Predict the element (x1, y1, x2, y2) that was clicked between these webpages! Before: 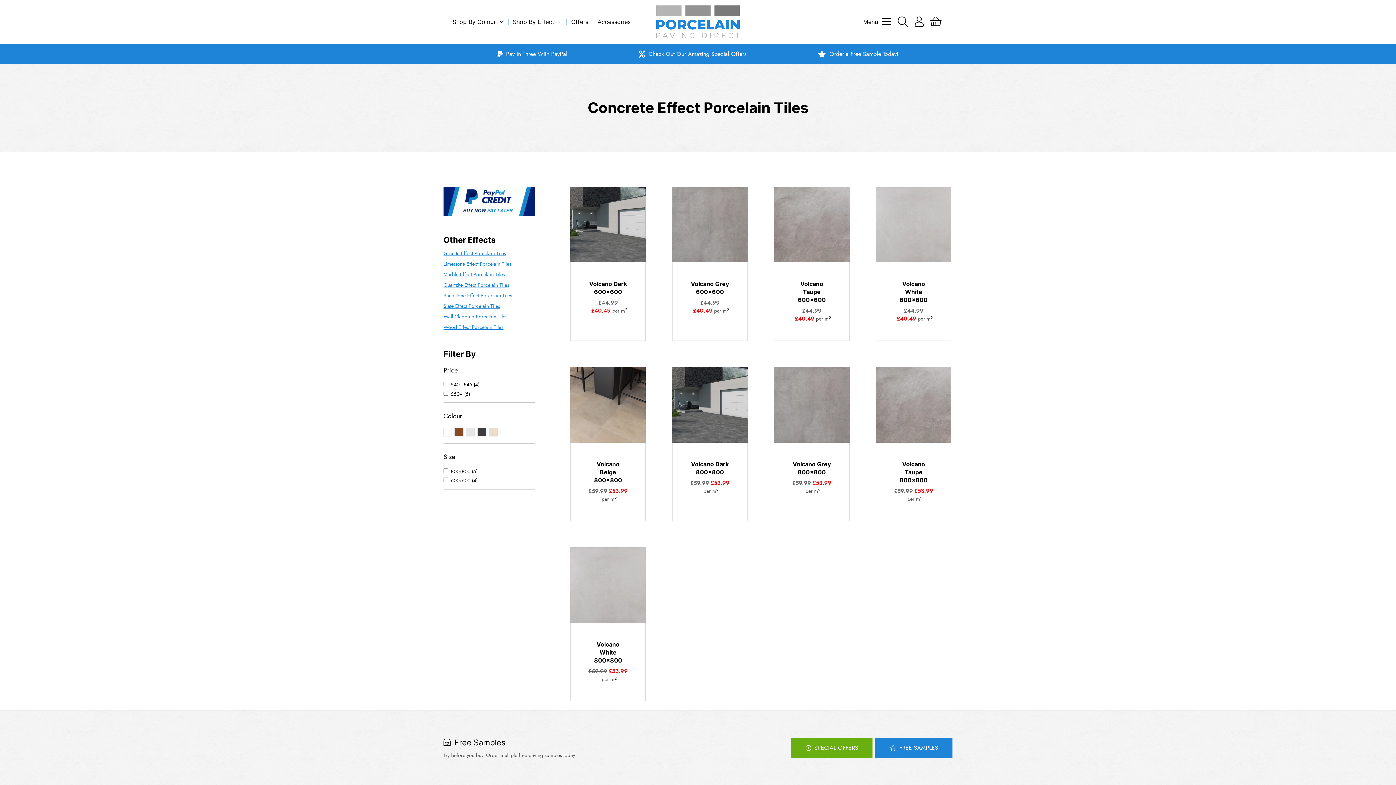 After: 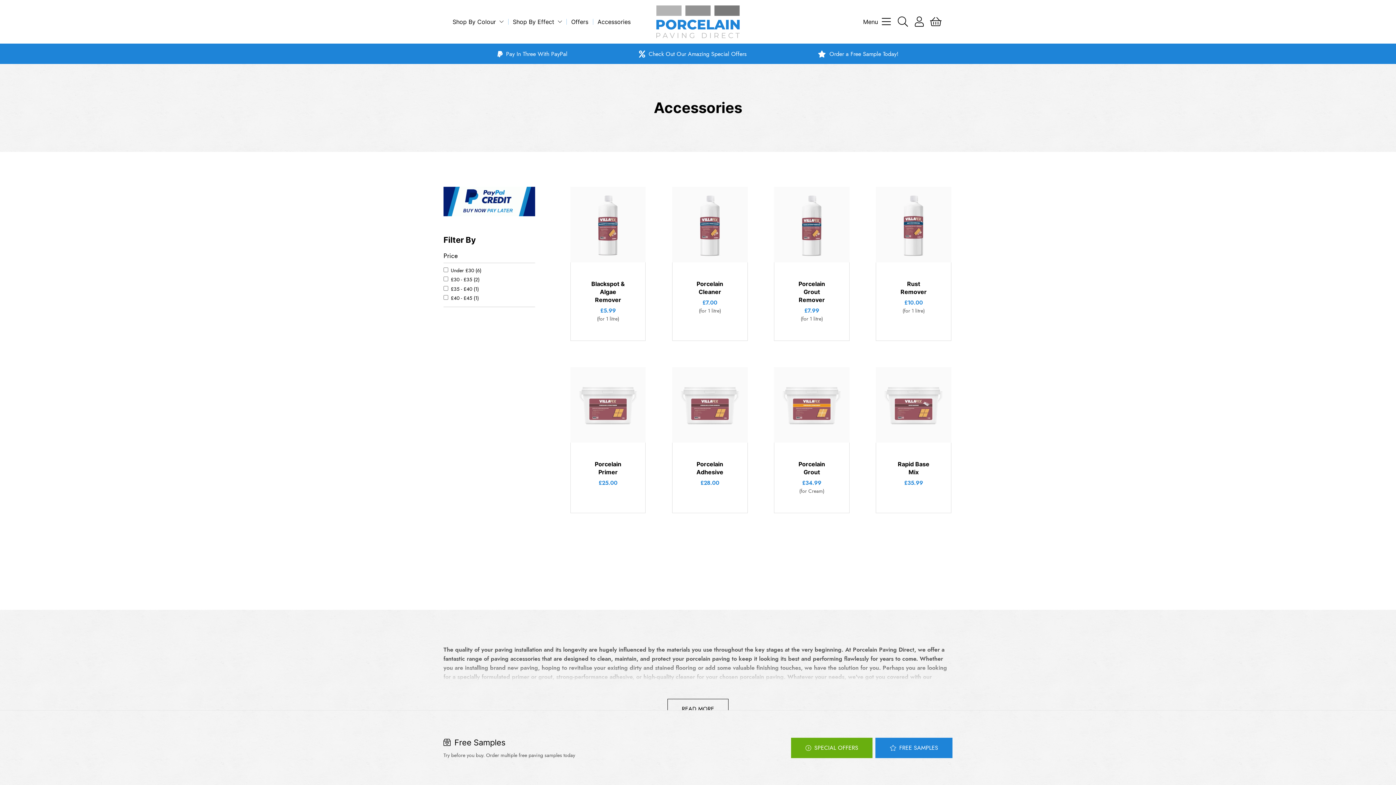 Action: label: Accessories bbox: (593, 18, 635, 24)